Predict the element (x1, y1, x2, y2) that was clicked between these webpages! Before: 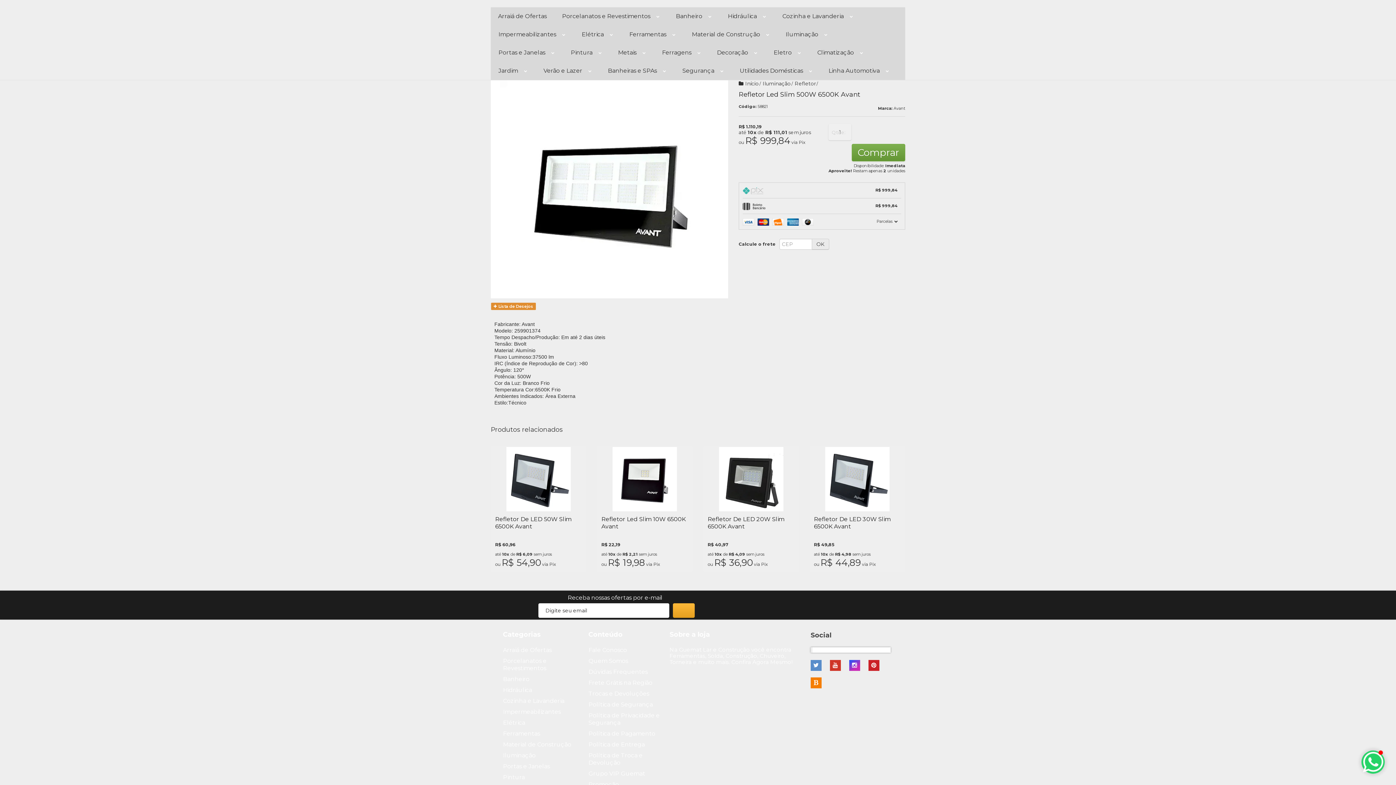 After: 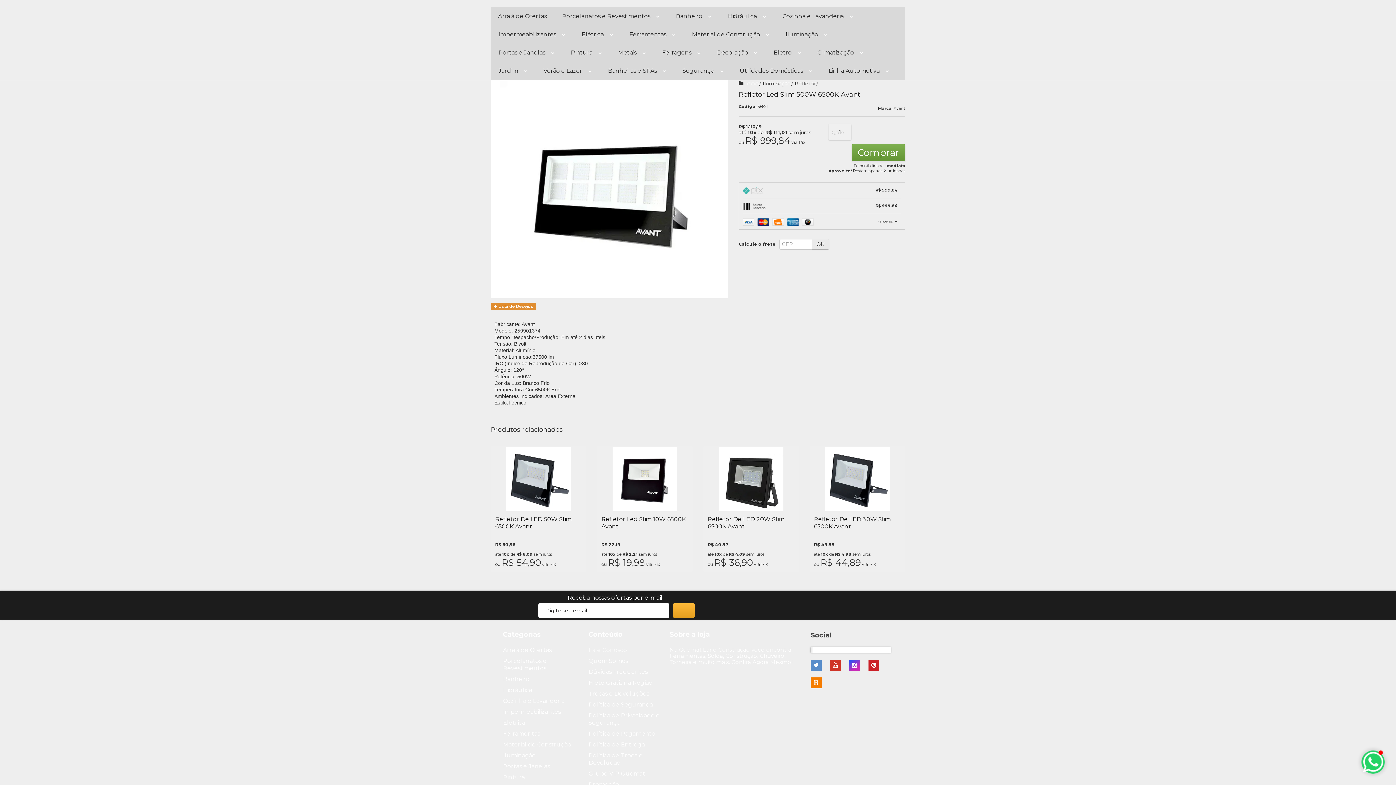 Action: label: Fale Conosco bbox: (588, 646, 627, 653)